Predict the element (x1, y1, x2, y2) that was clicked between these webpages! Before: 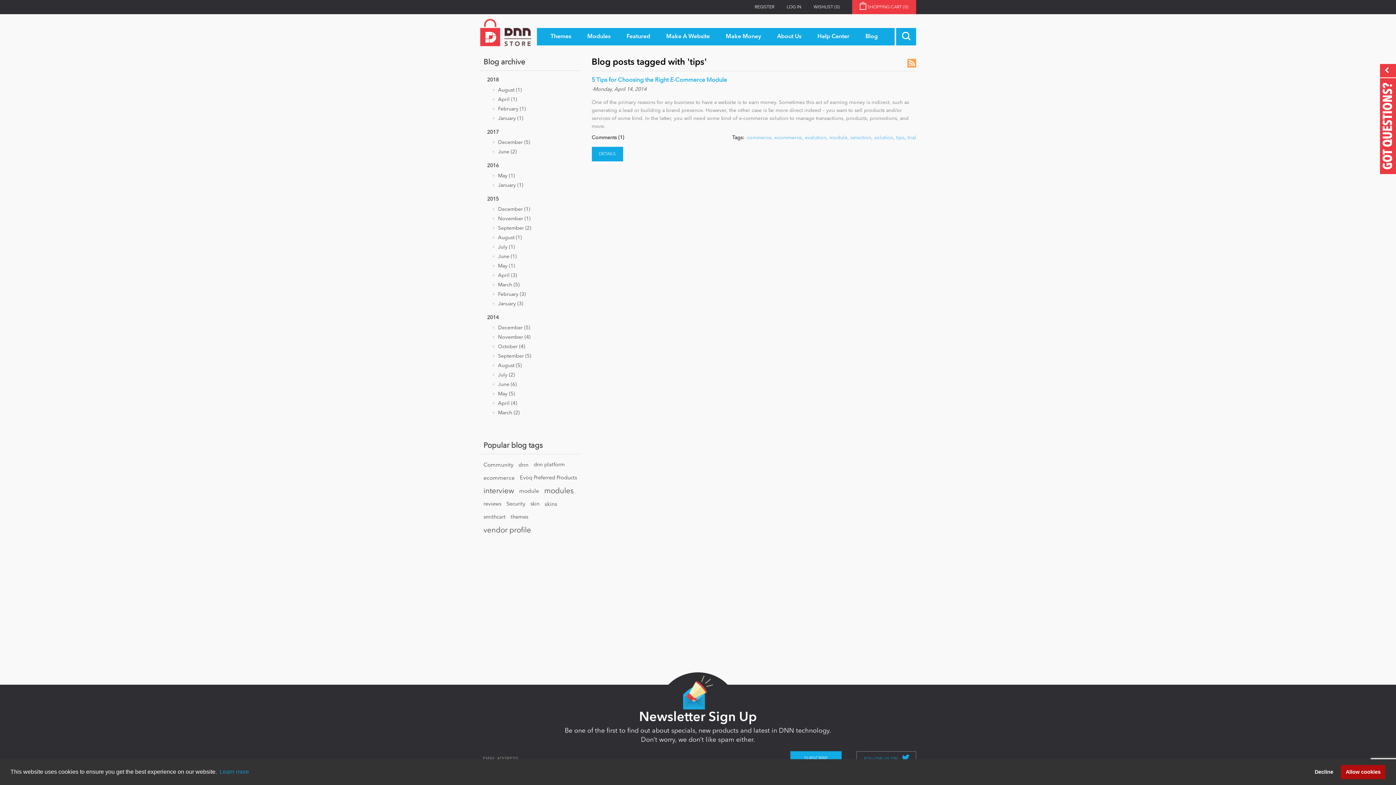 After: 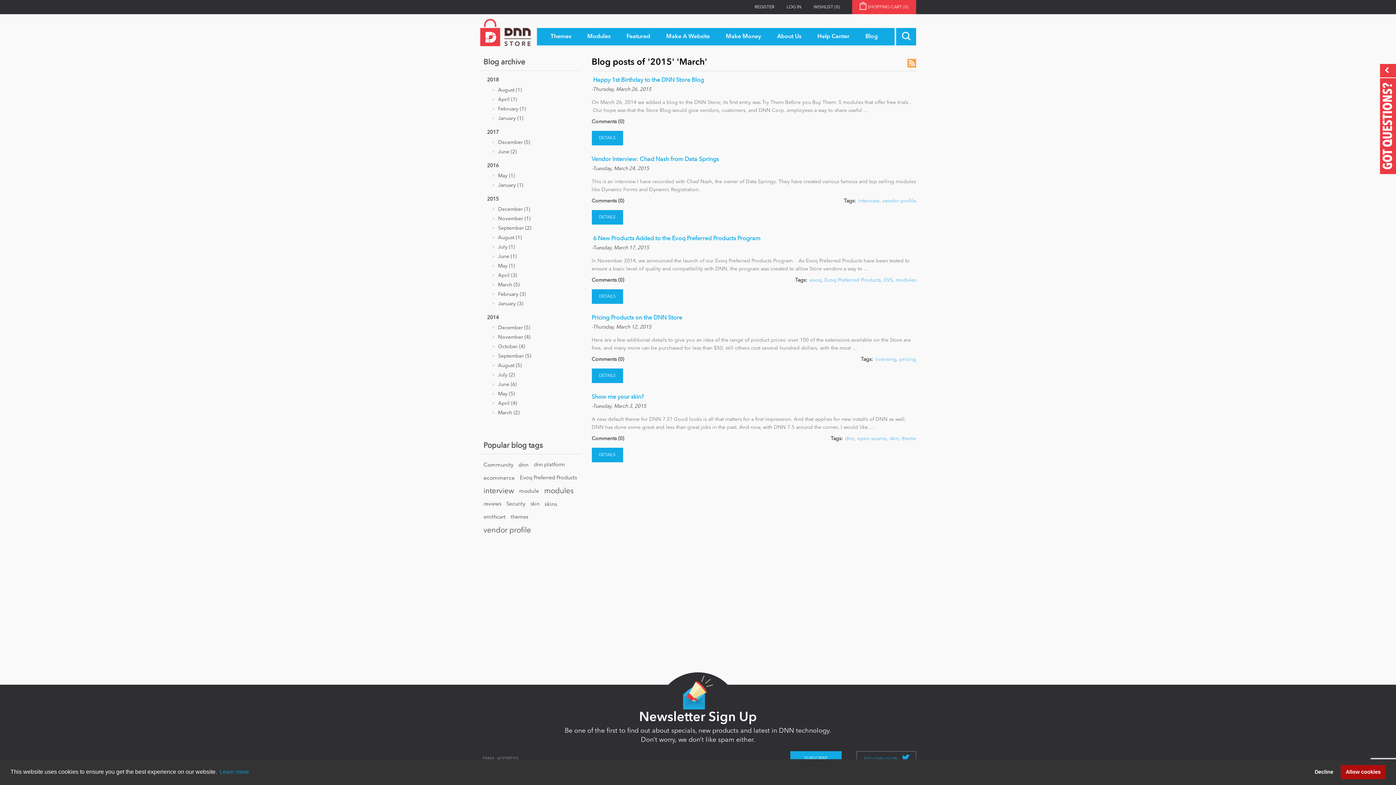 Action: label: March (5) bbox: (498, 281, 519, 288)